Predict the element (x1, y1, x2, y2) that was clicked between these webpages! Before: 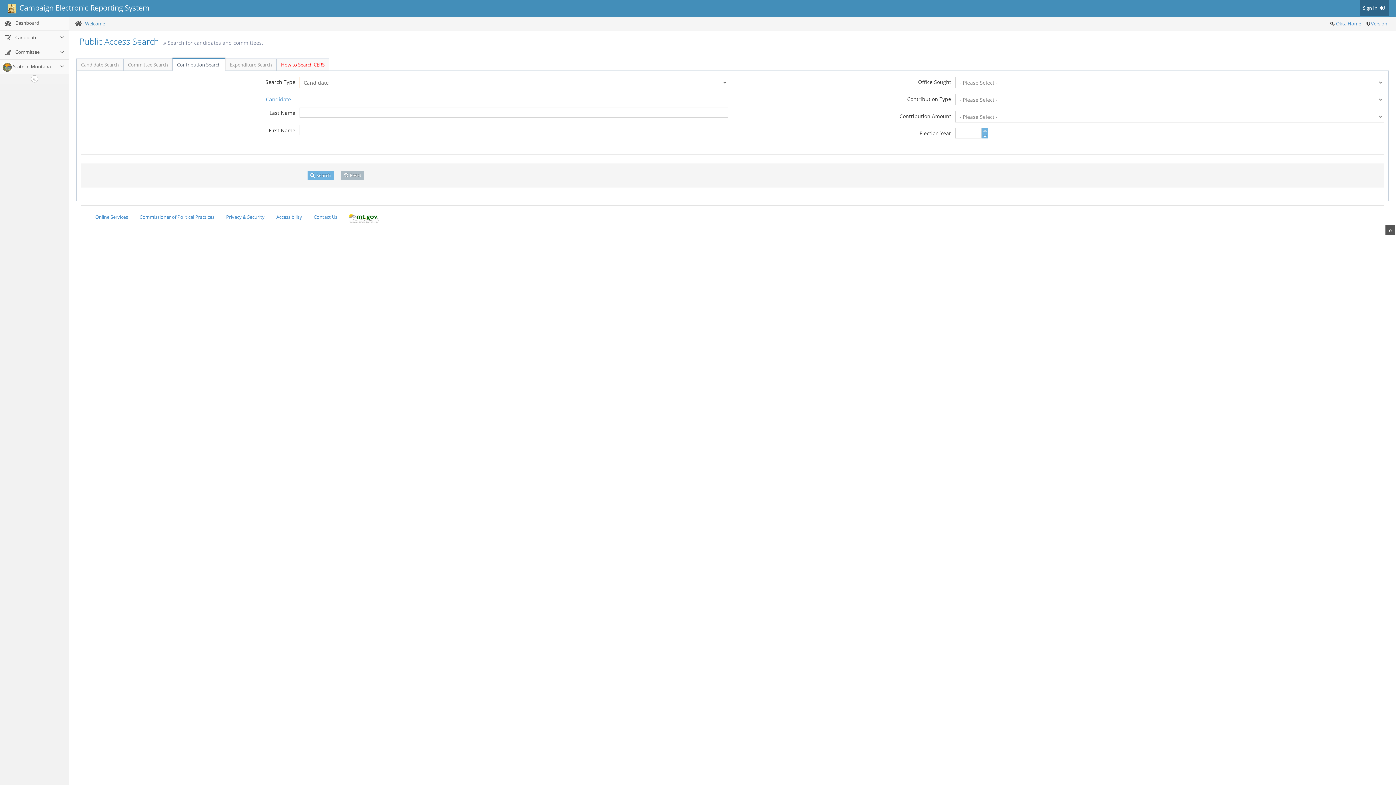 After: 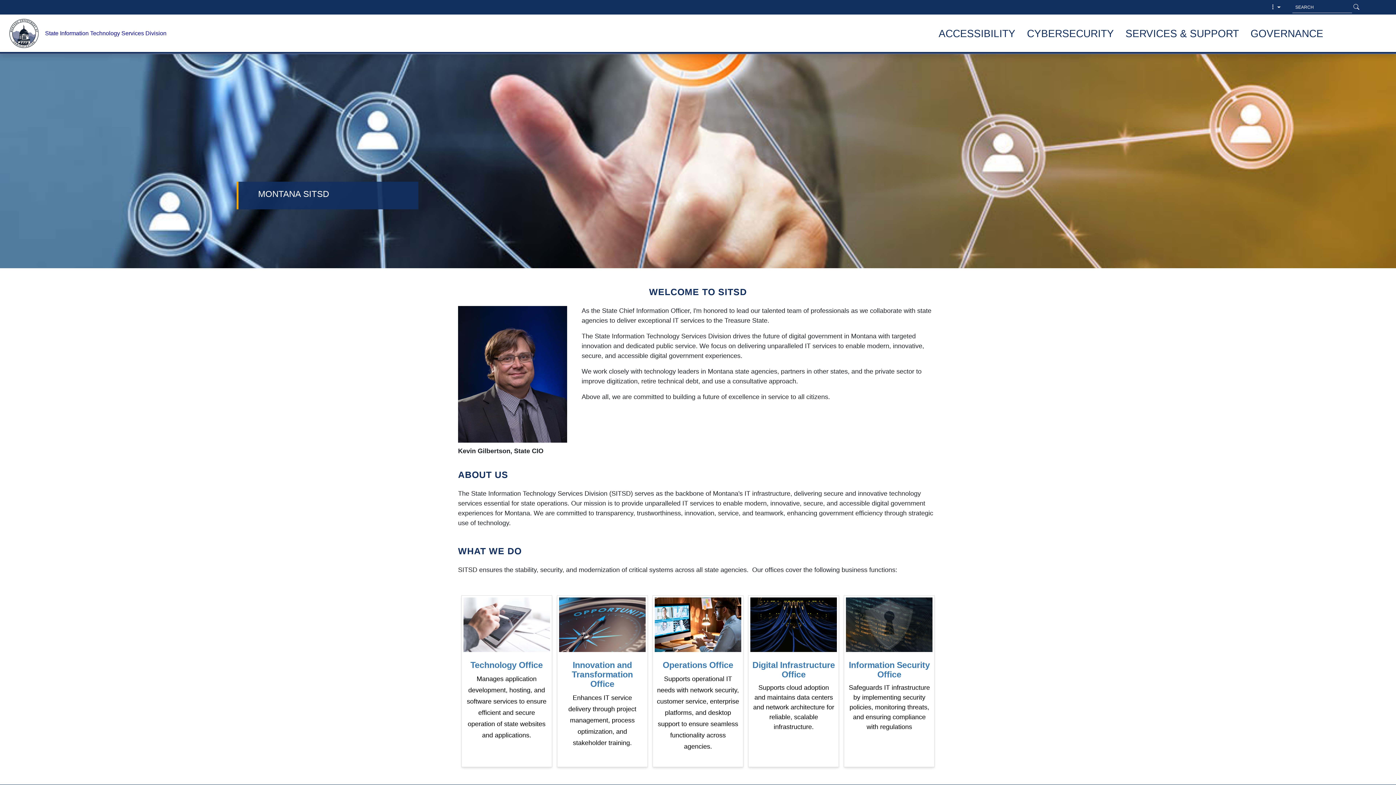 Action: bbox: (220, 210, 270, 224) label: Privacy & Security